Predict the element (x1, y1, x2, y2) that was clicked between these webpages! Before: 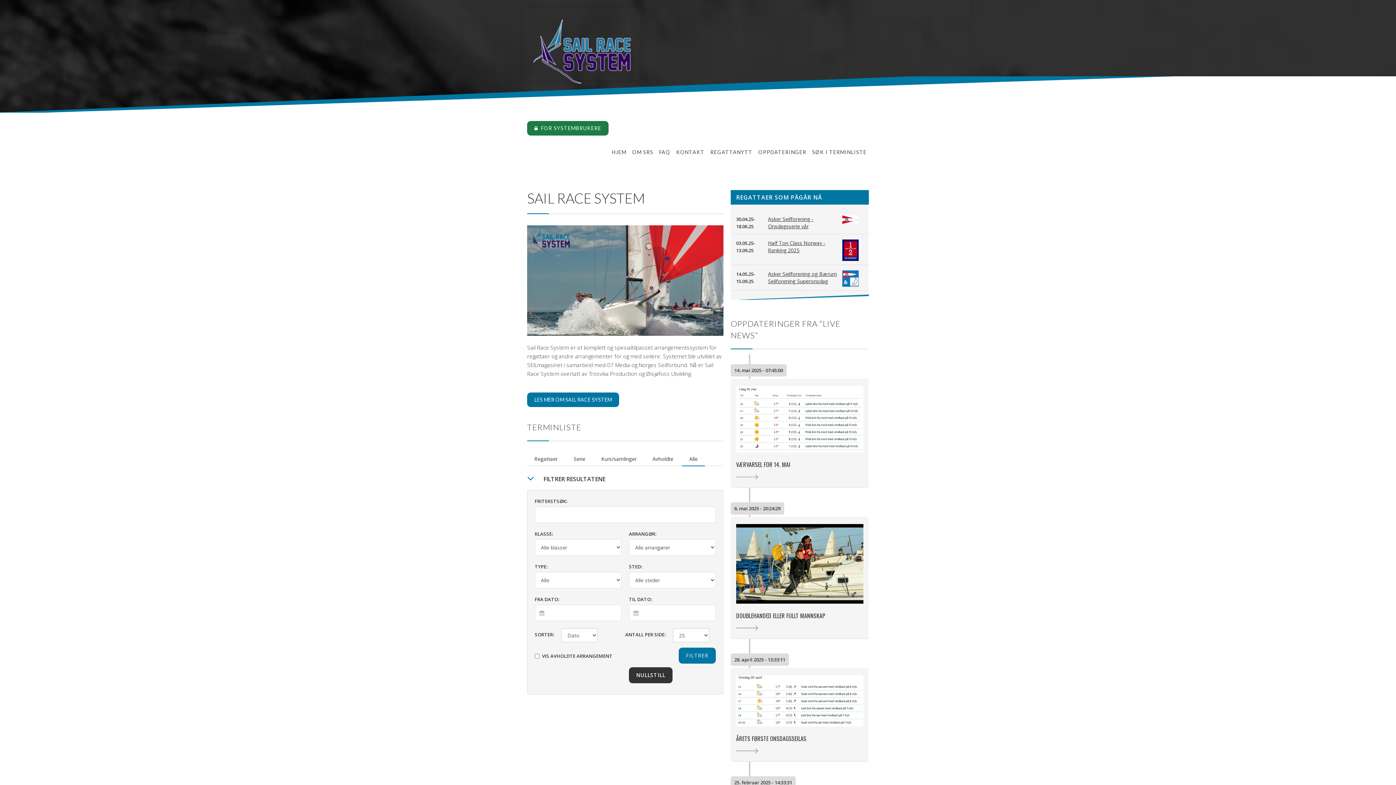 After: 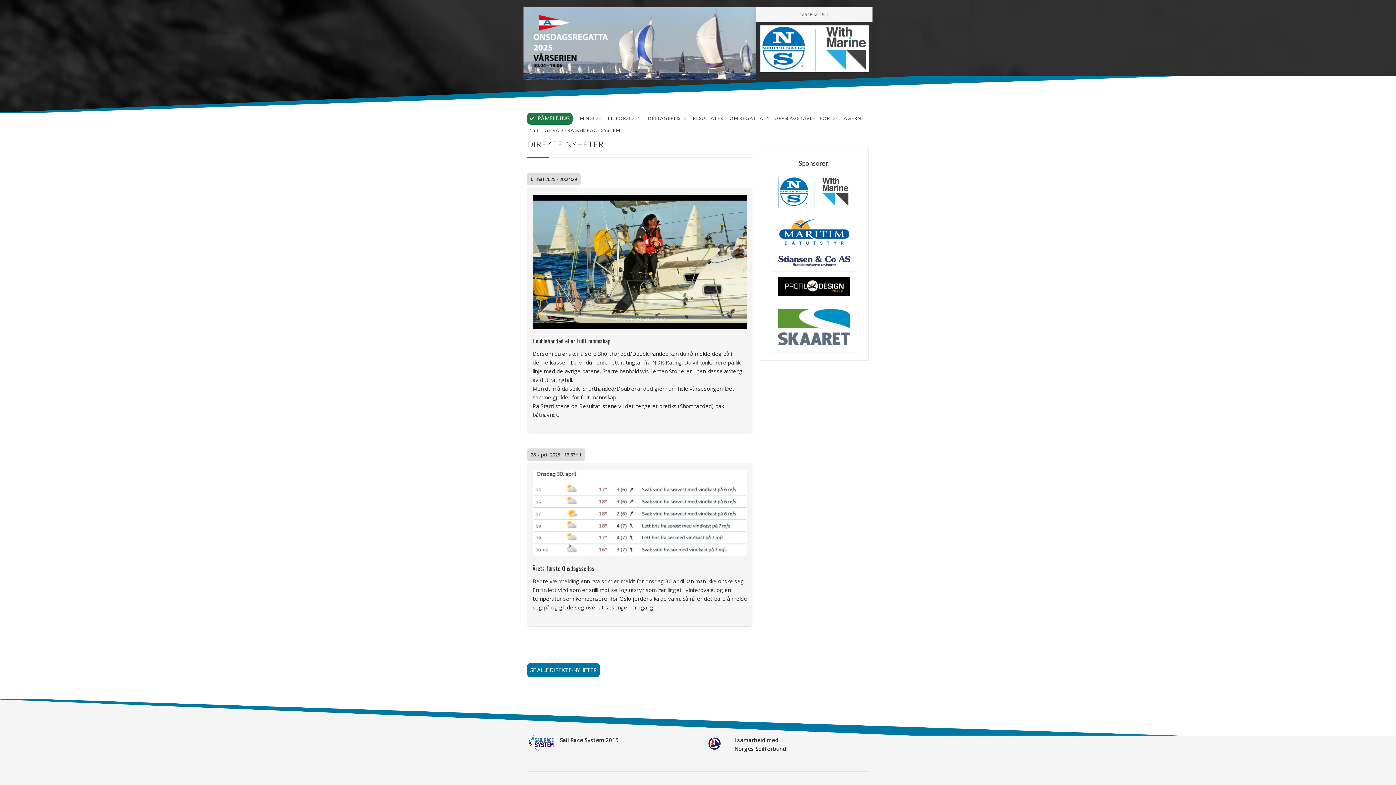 Action: bbox: (730, 668, 869, 762) label: ÅRETS FØRSTE ONSDAGSSEILAS

28. april 2025 - 13:33:11